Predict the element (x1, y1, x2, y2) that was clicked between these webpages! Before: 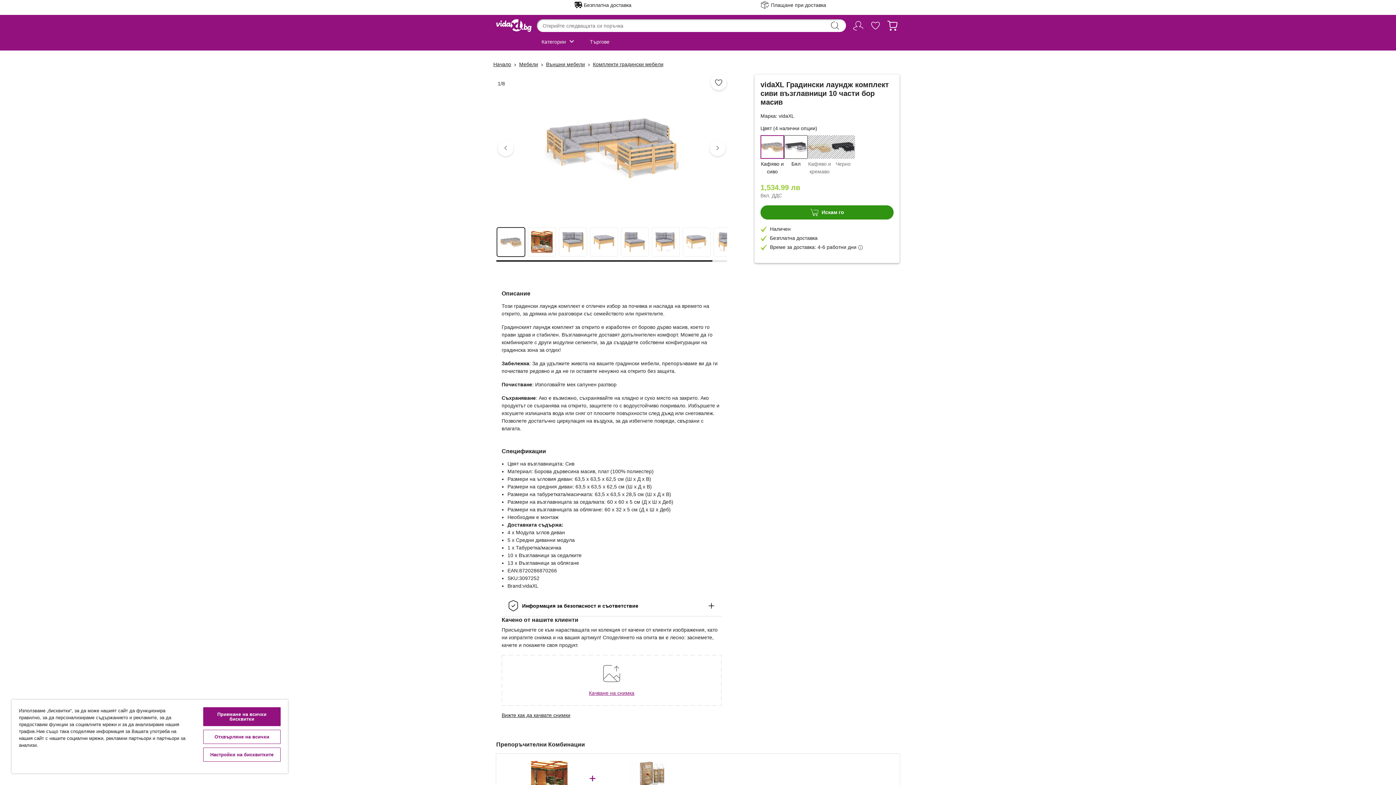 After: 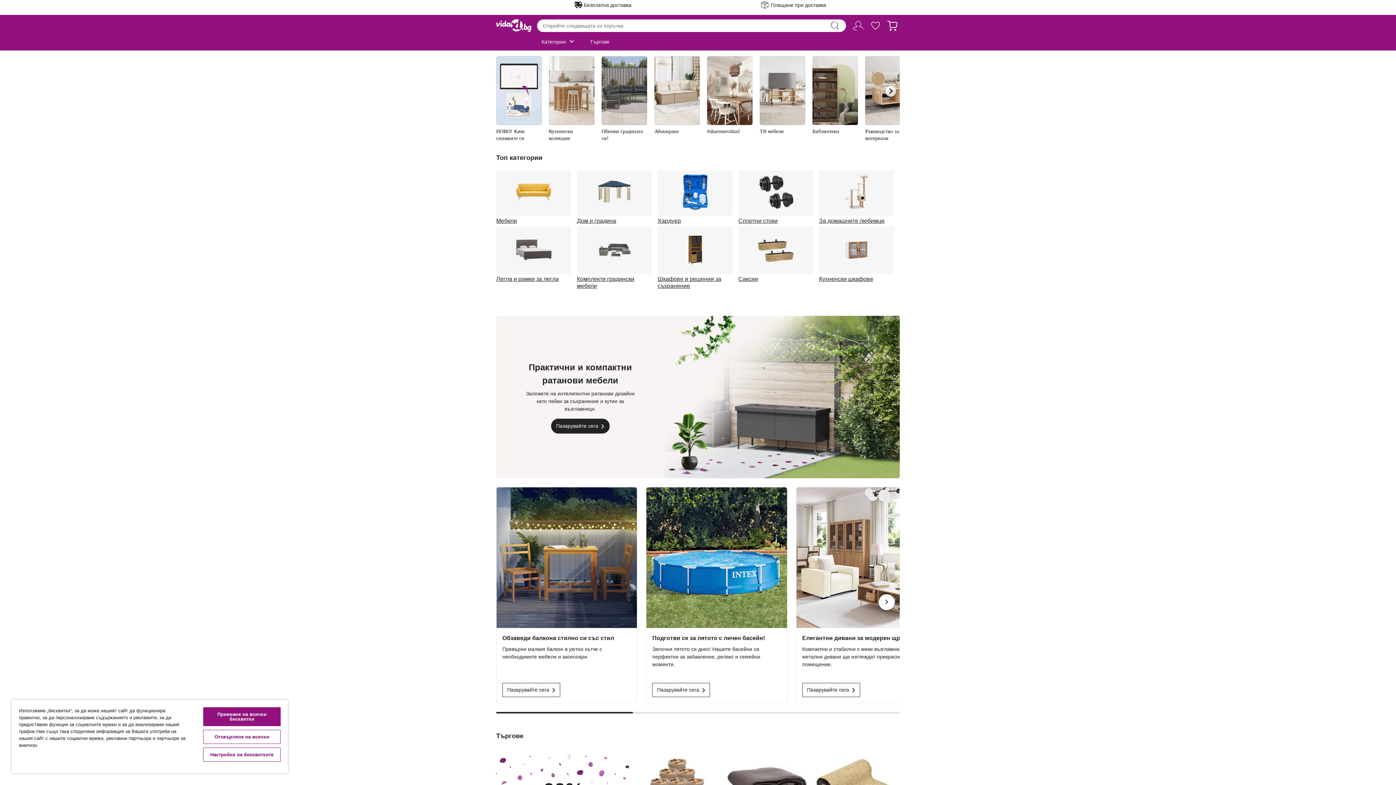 Action: bbox: (490, 19, 537, 49)